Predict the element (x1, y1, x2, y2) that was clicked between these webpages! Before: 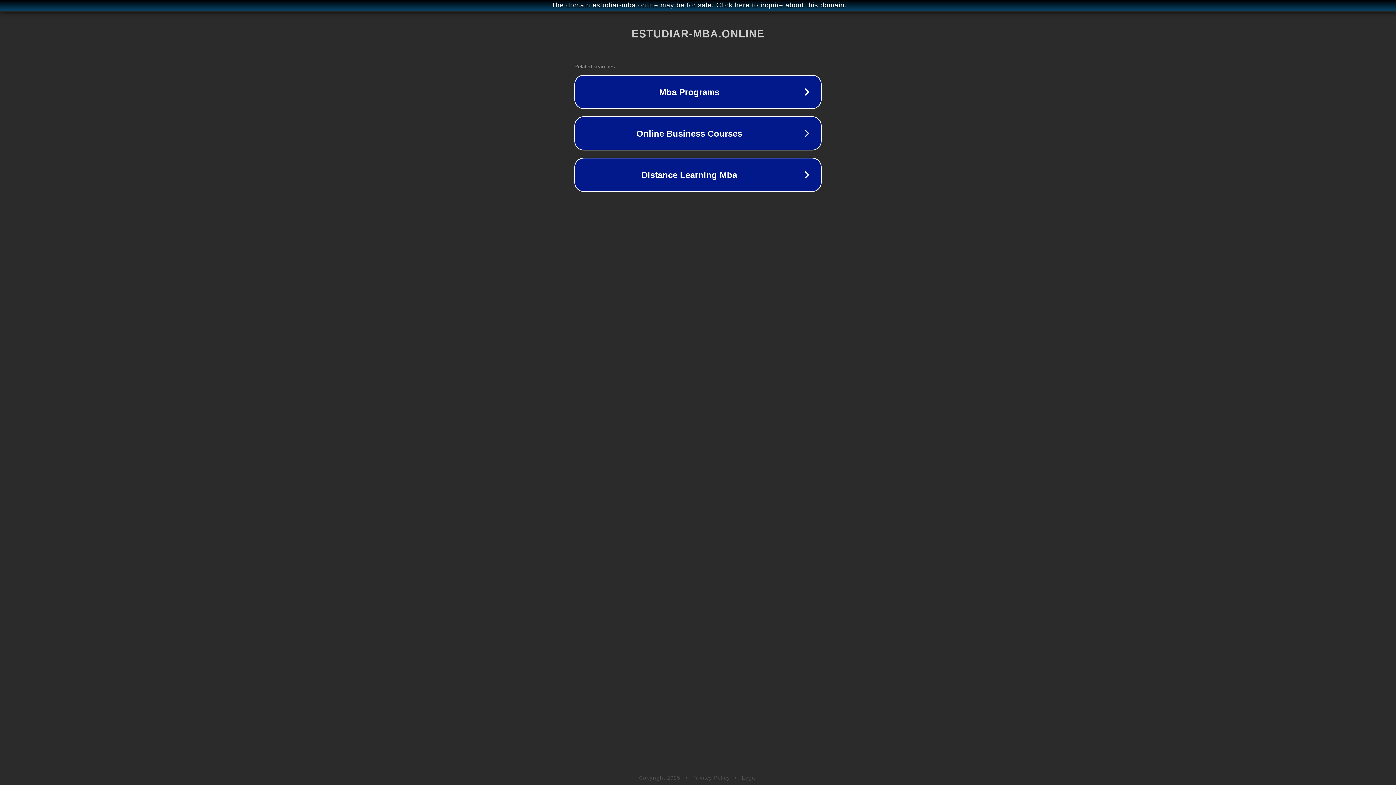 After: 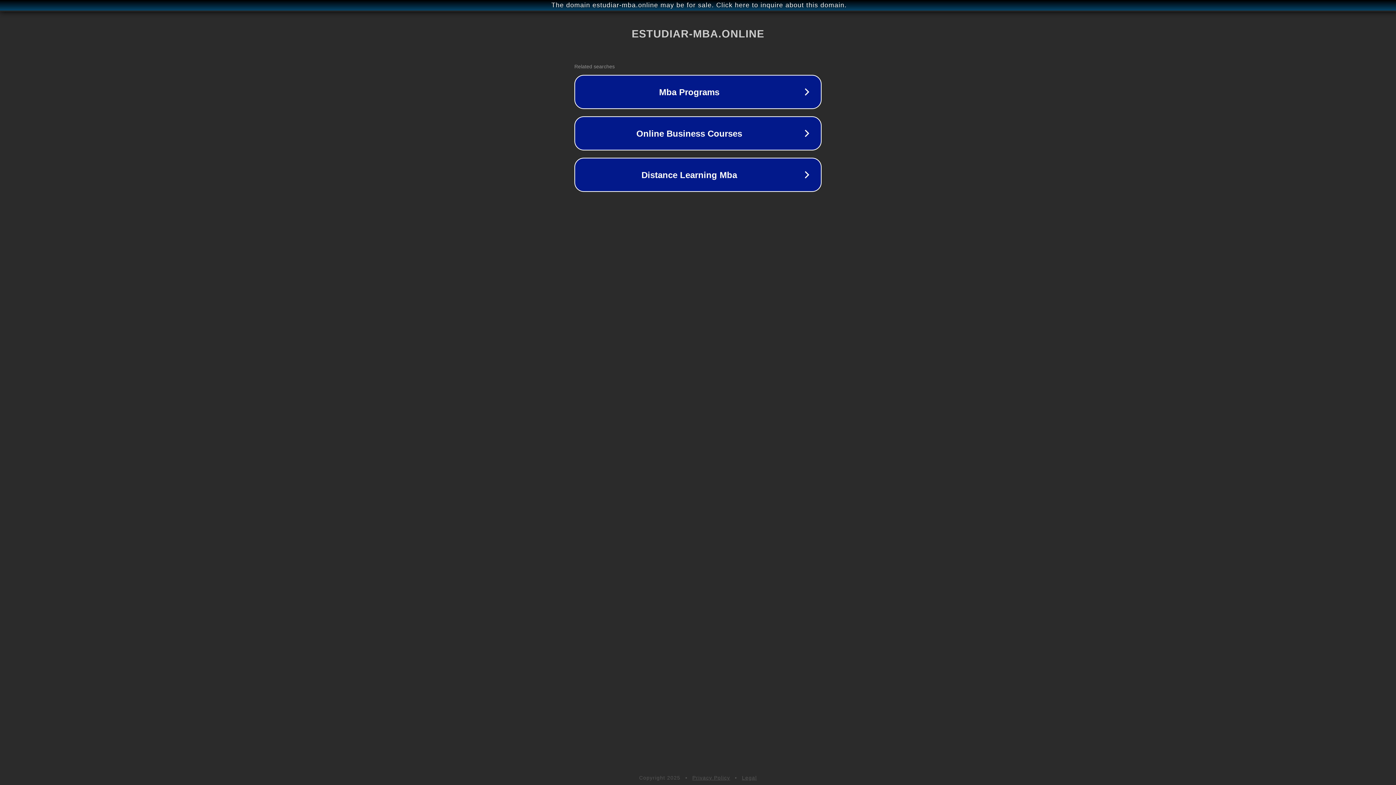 Action: label: Legal bbox: (742, 775, 757, 781)